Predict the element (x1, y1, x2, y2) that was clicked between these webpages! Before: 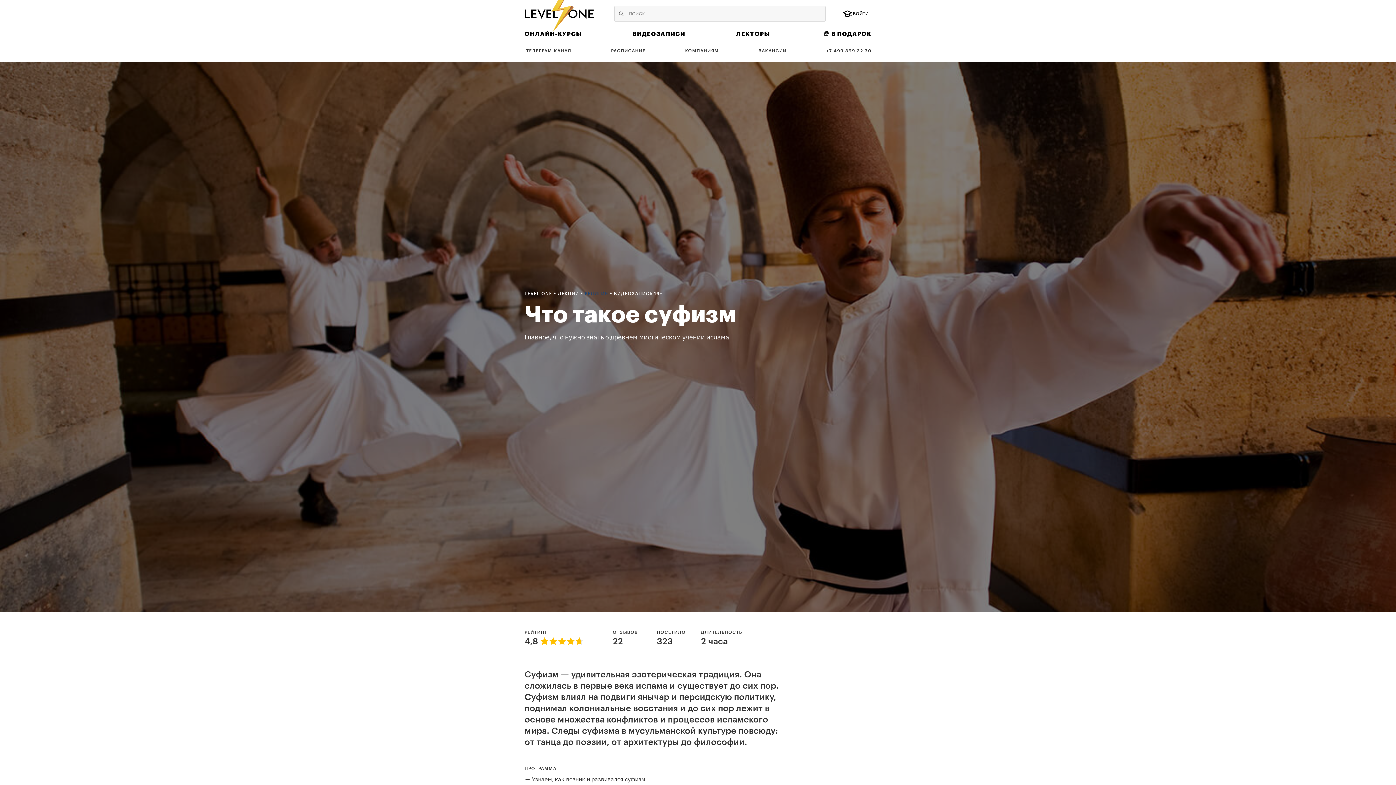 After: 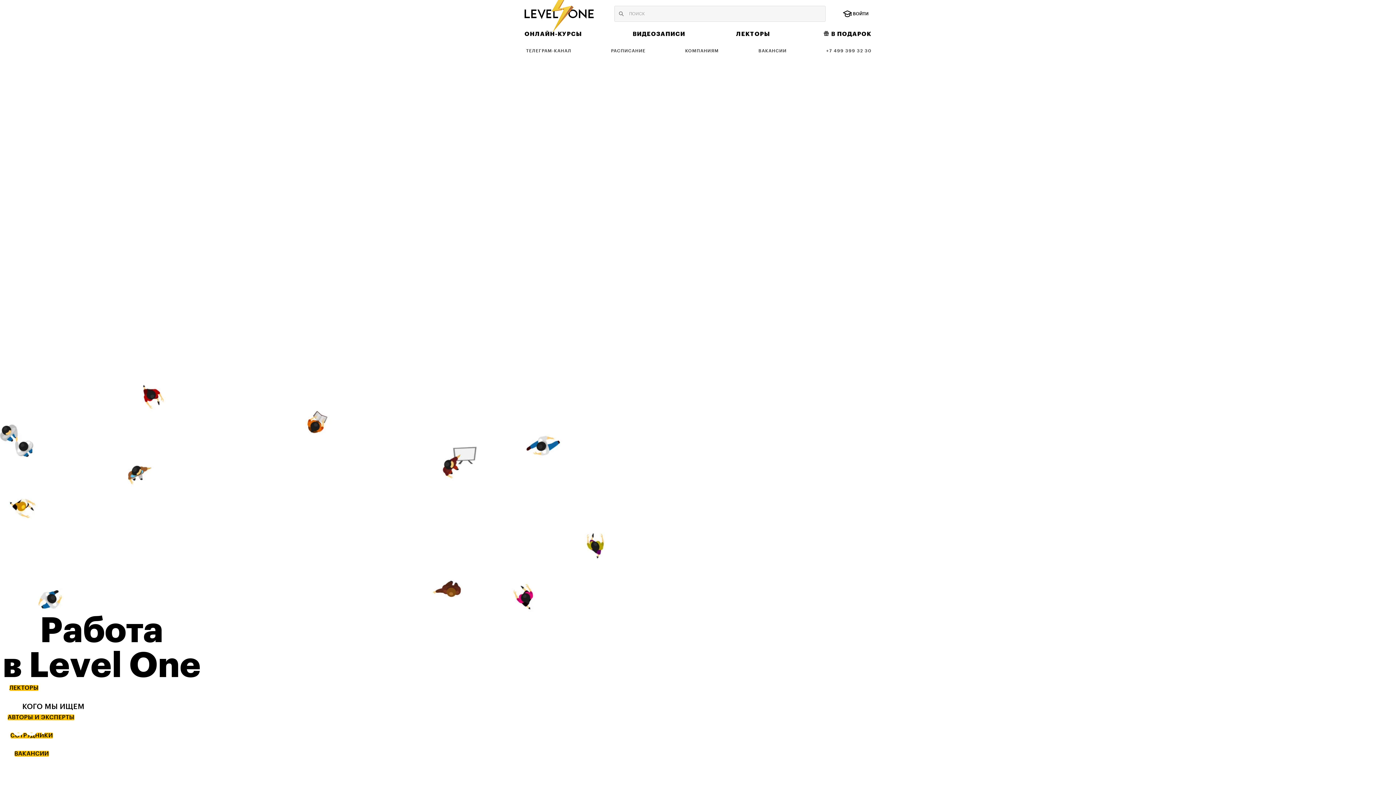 Action: label: ВАКАНСИИ bbox: (758, 46, 786, 54)